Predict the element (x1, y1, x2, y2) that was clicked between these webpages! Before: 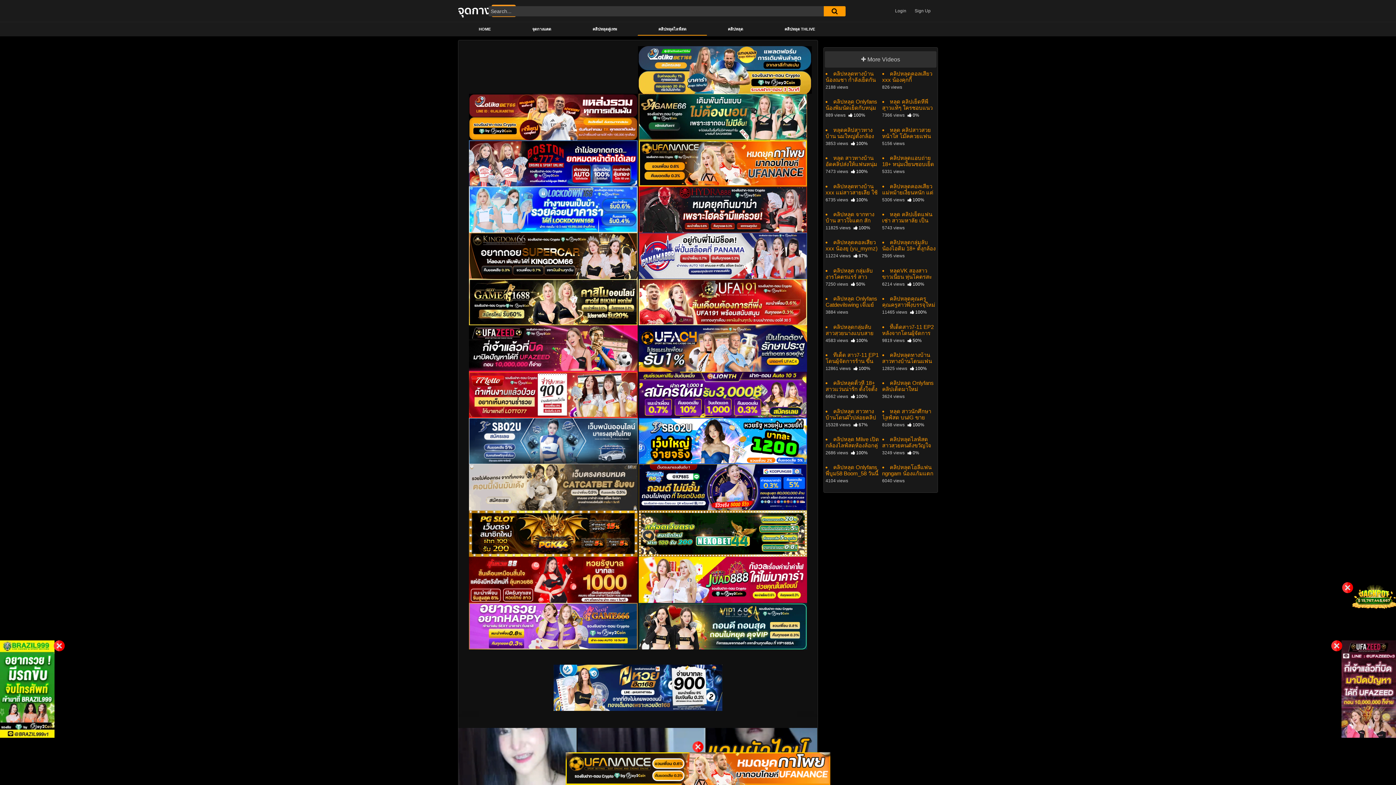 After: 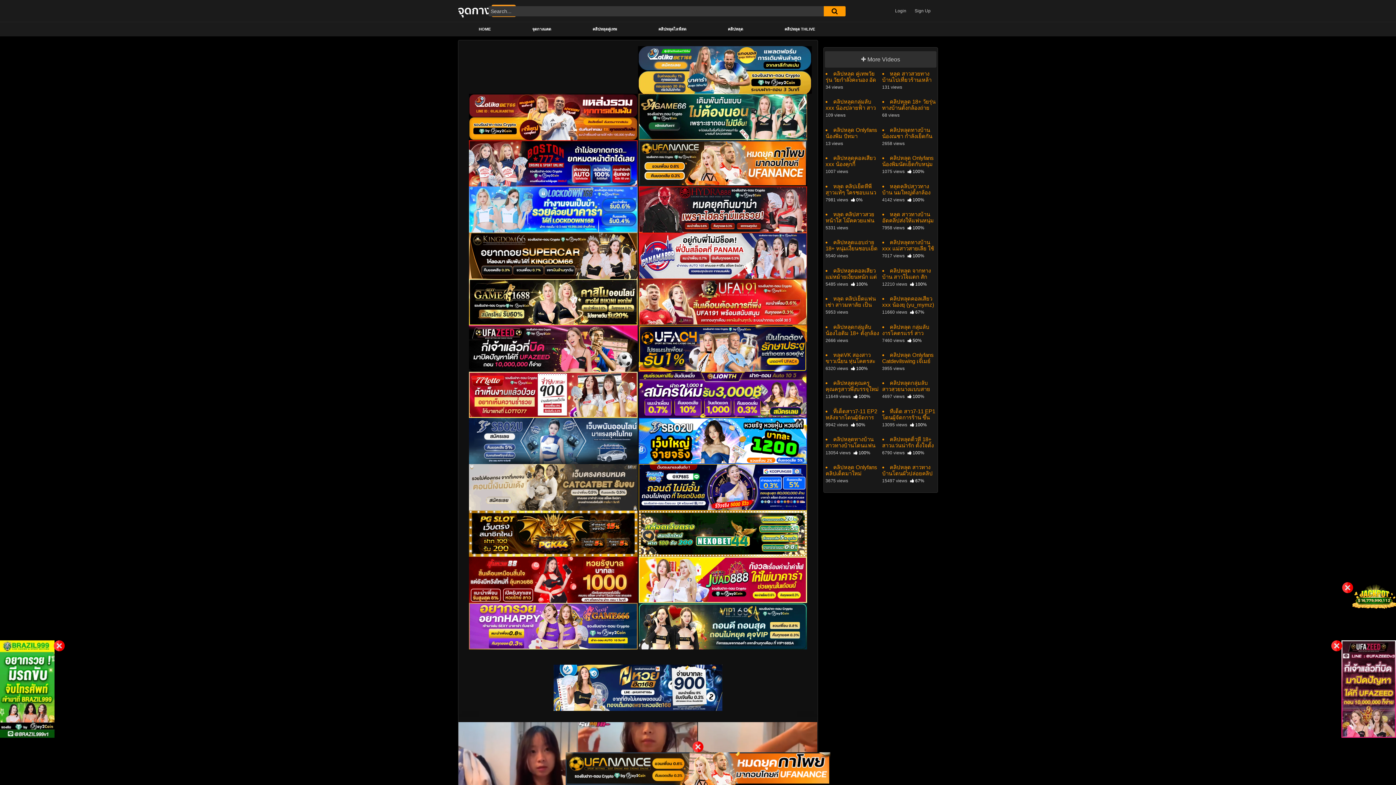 Action: label: หลุด สาวทางบ้าน อัดคลิปส่งให้แฟนหนุ่ม แต่ดันหลุดในกรุ๊ปแชทคณะ คลิปน้องอาบน้ำว่อนเลยทีนี้ ตัวเล็กๆ หน้าตาน่ารัก ตรงสเป็คชายไทย หอยขาวเนียนๆ โคตรเด็ดเลยวะ bbox: (825, 154, 879, 167)